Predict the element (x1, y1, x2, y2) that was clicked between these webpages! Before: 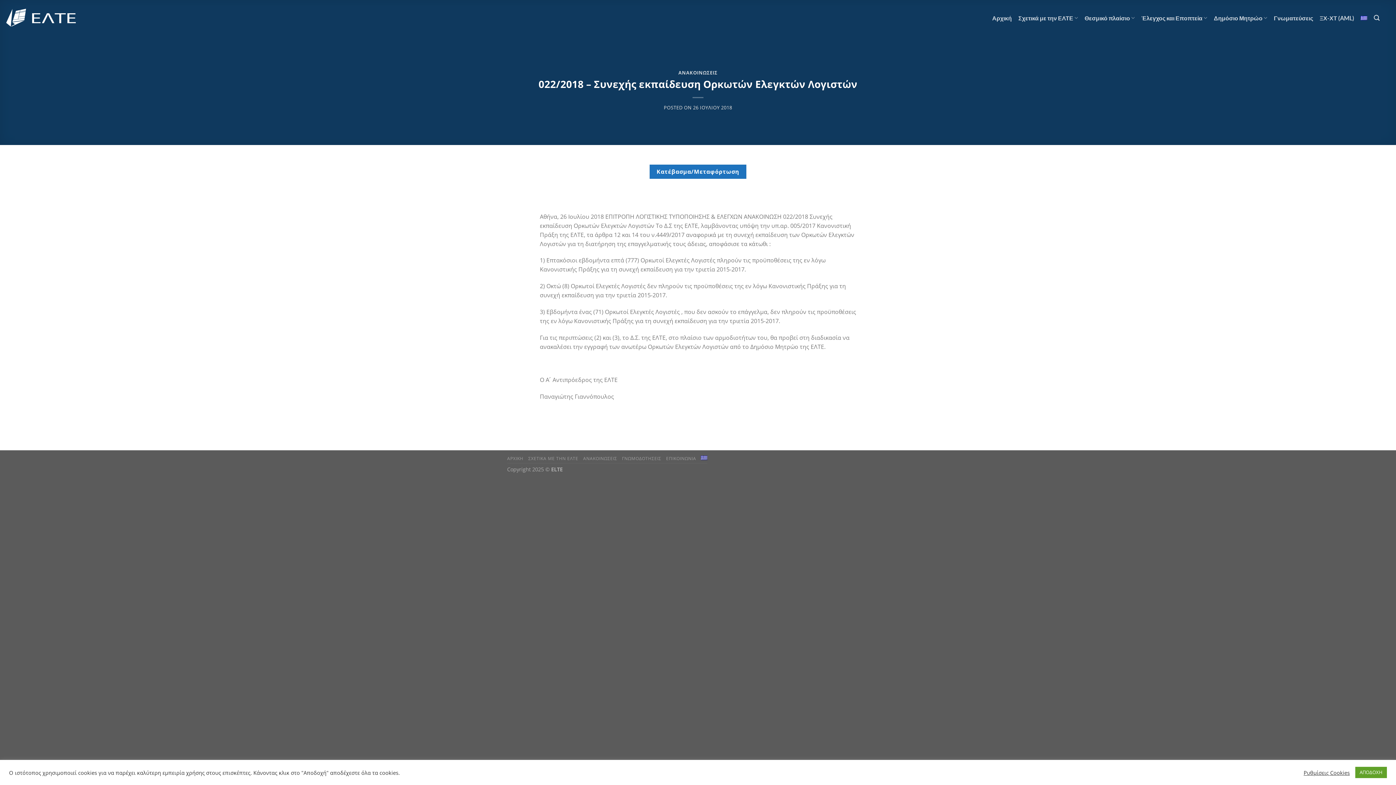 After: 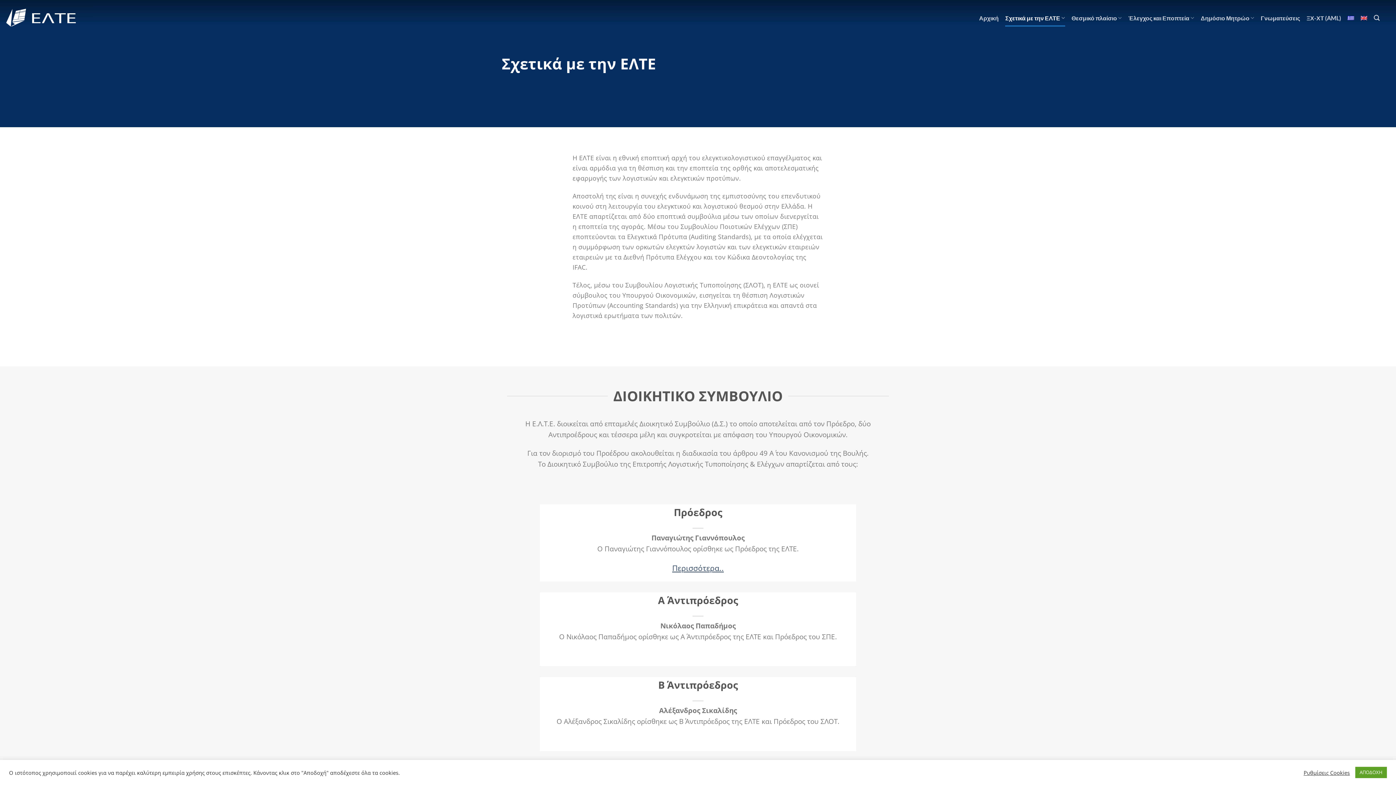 Action: label: Σχετικά με την ΕΛΤΕ bbox: (1018, 9, 1078, 26)